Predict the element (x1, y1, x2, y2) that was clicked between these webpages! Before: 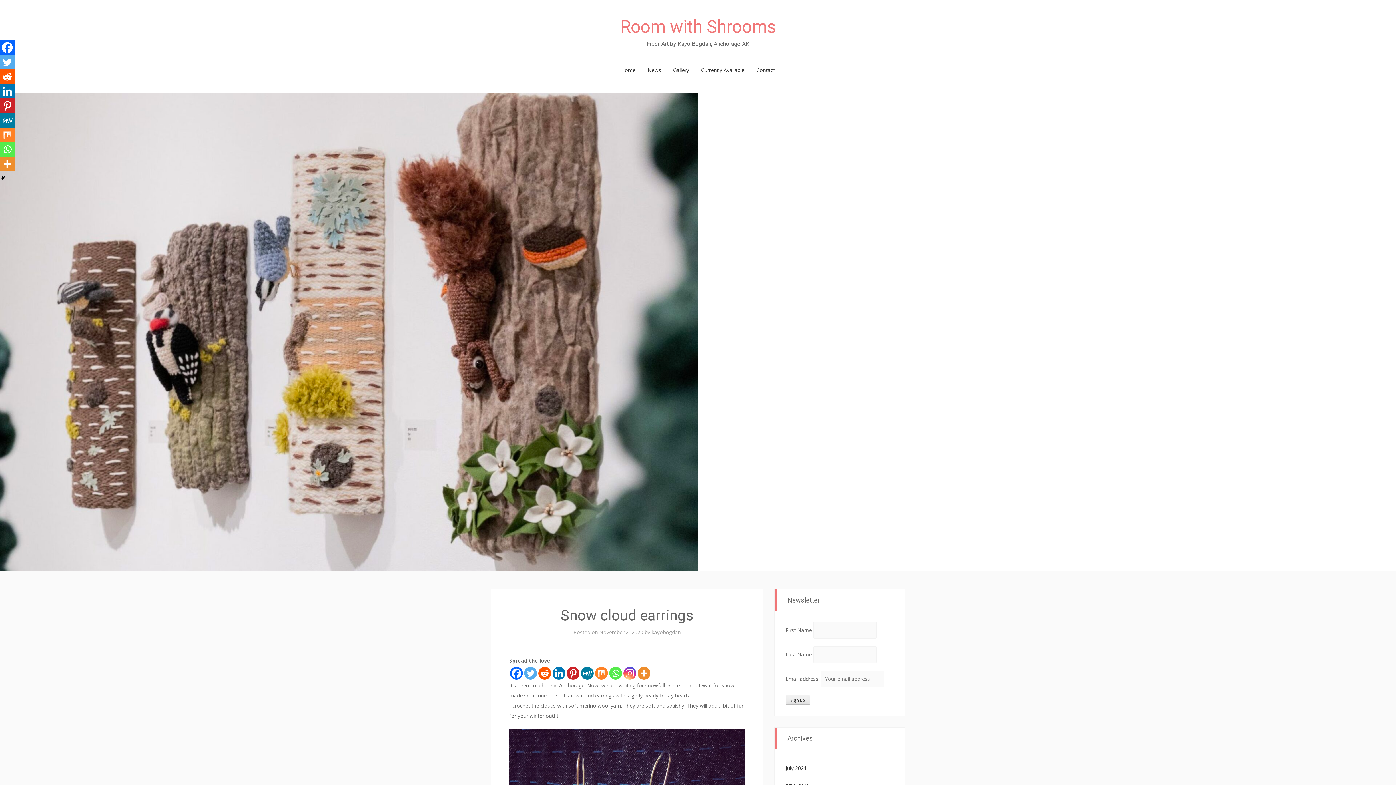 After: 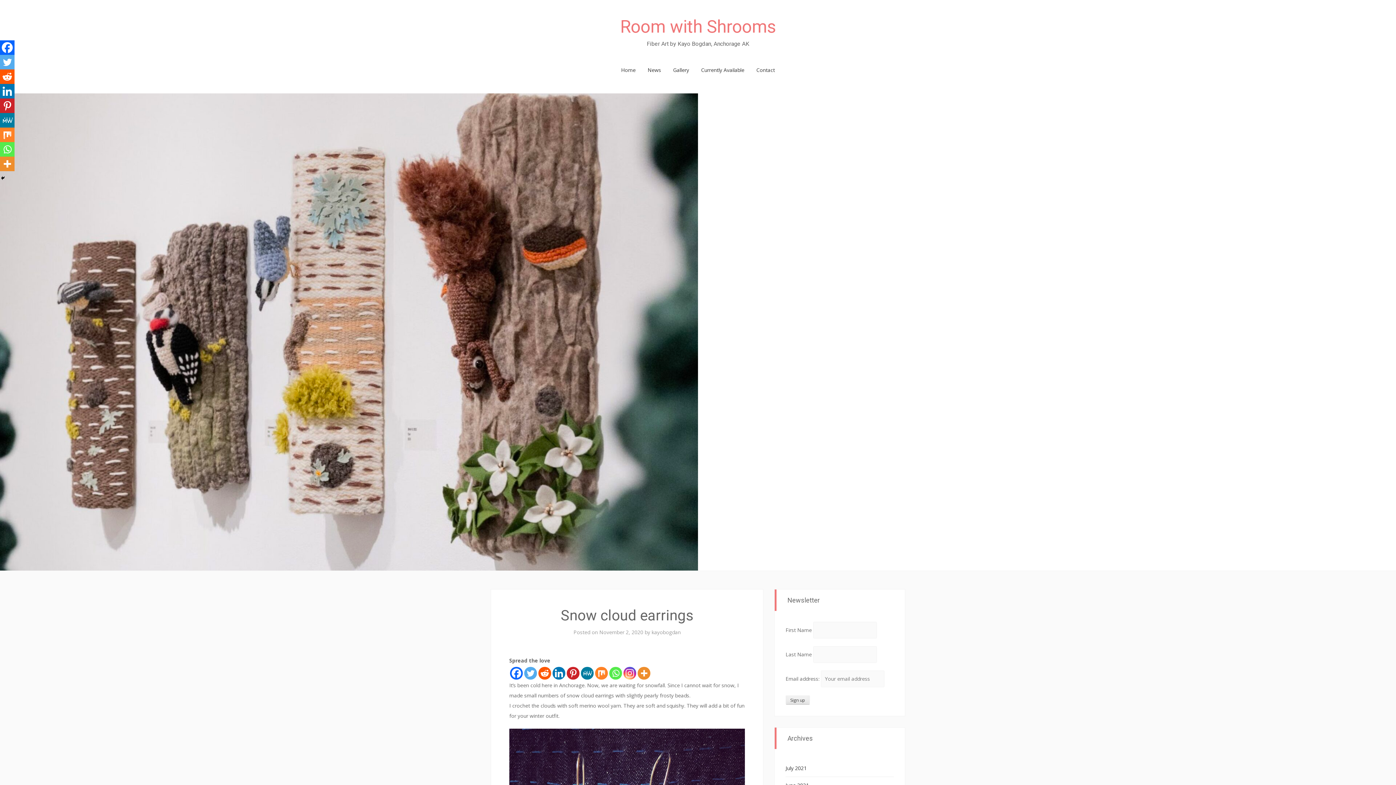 Action: bbox: (581, 667, 593, 680) label: MeWe